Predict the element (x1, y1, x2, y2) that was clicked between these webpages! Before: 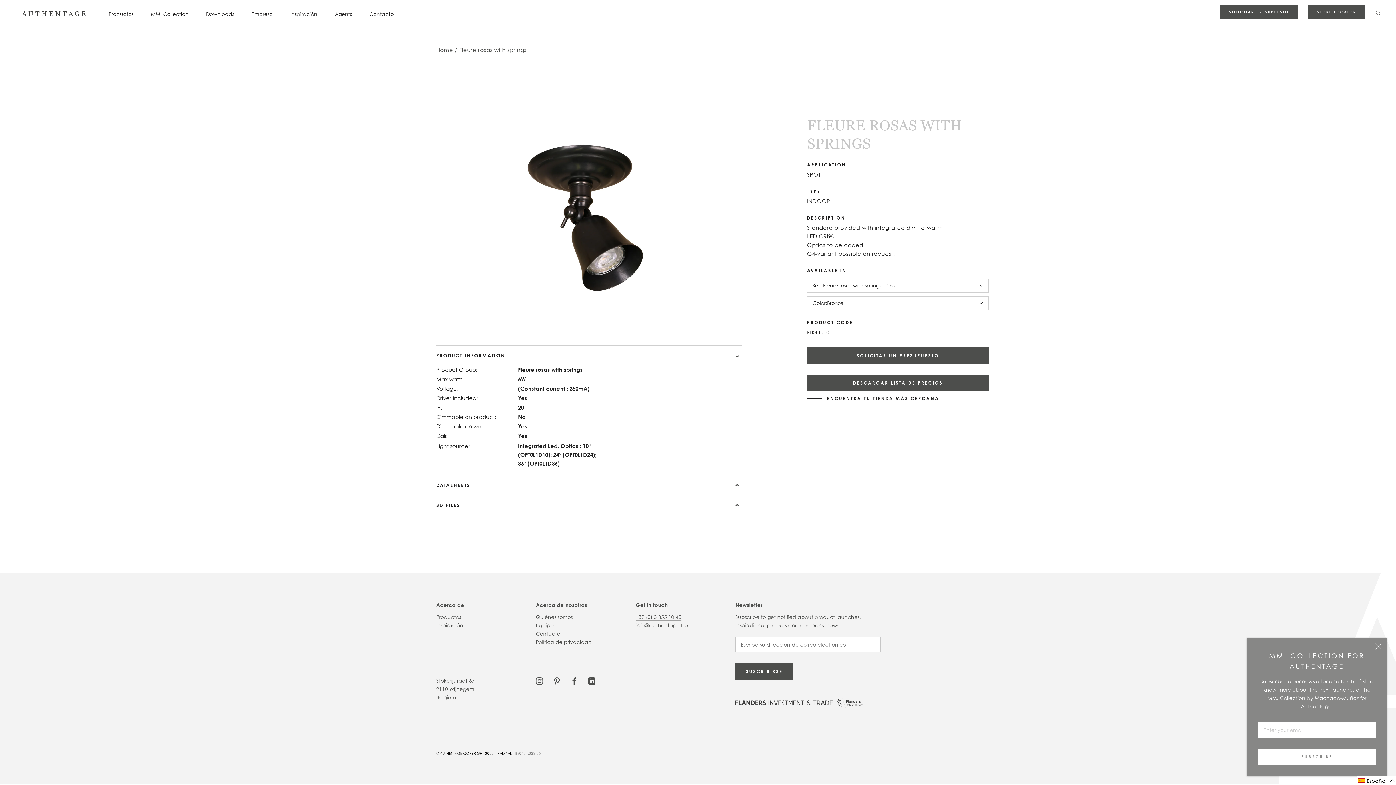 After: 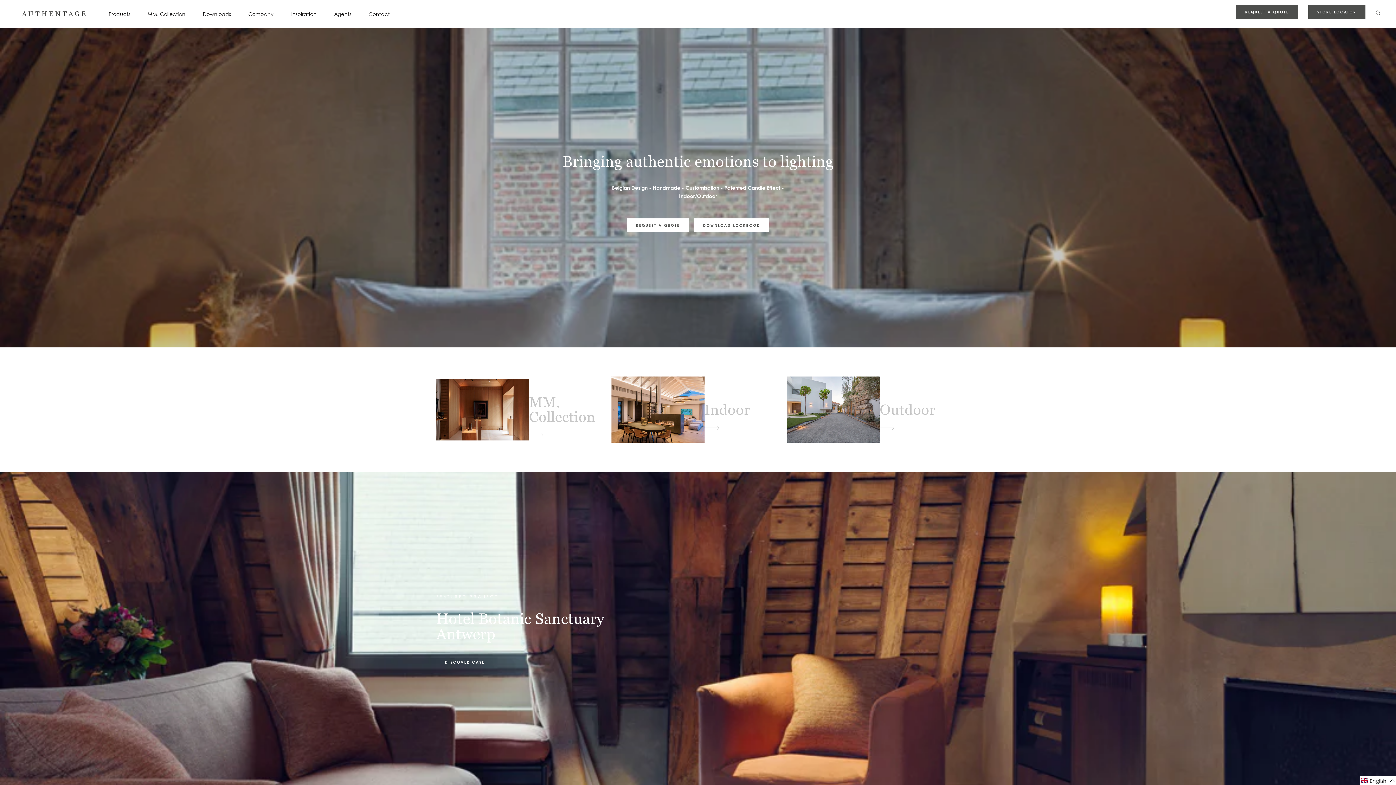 Action: bbox: (436, 46, 453, 53) label: Home